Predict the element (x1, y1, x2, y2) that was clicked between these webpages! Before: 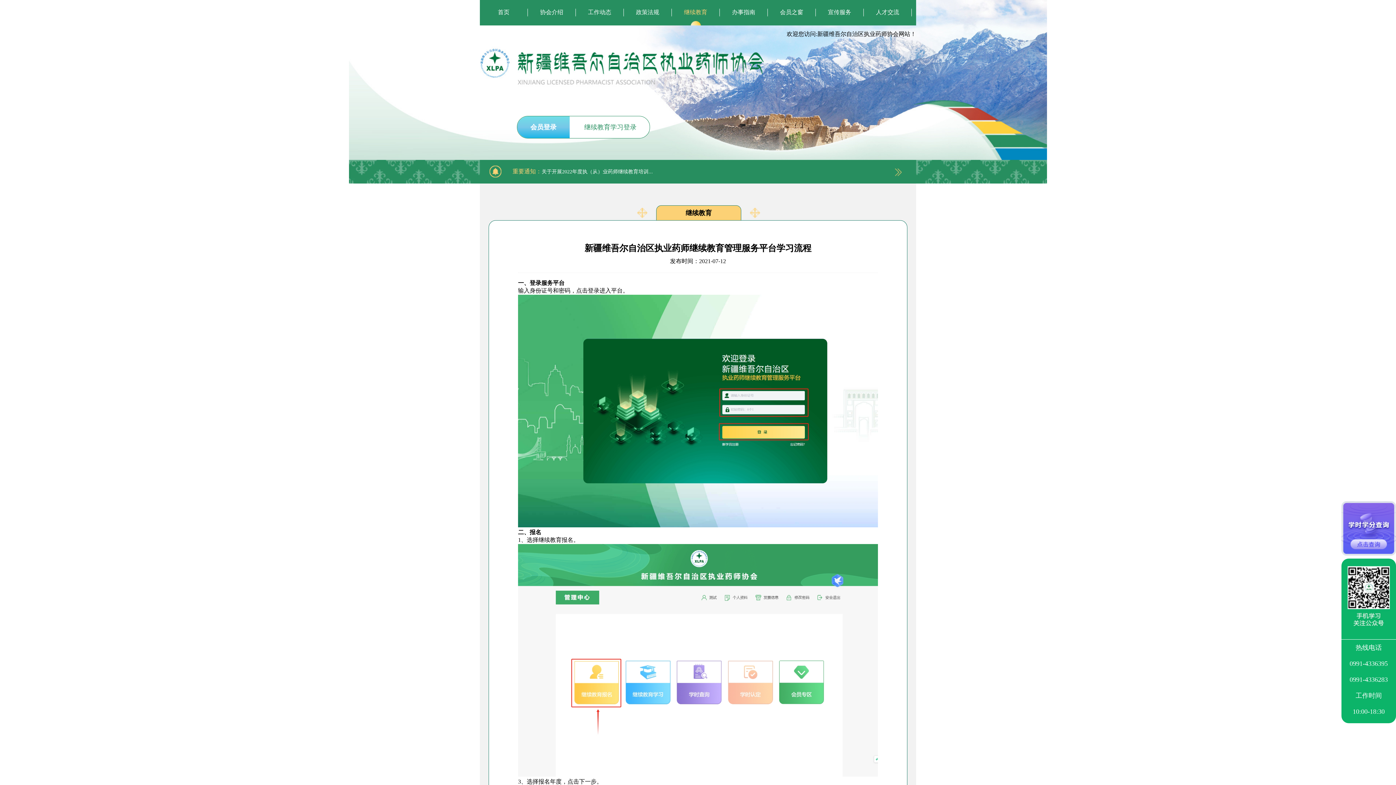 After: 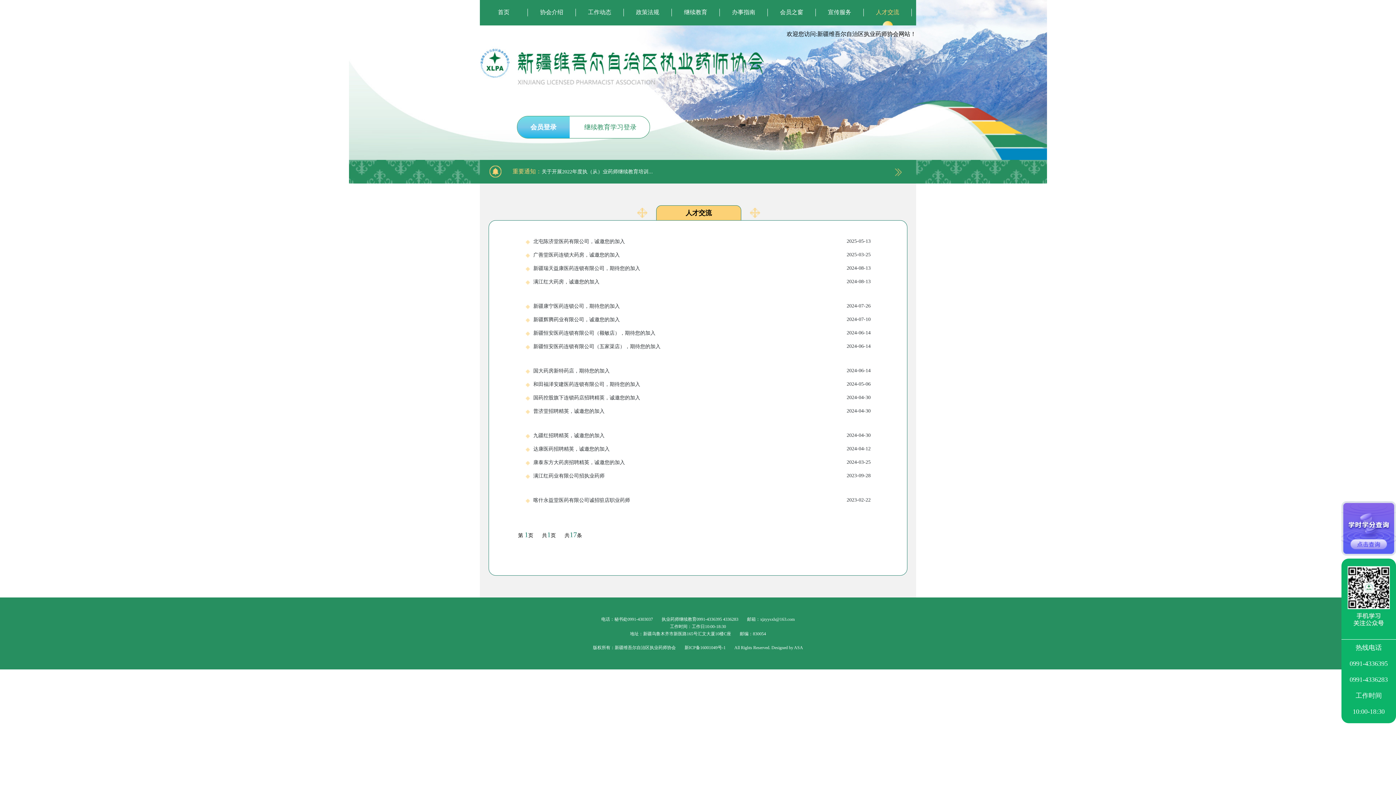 Action: label: 人才交流 bbox: (864, 8, 912, 16)